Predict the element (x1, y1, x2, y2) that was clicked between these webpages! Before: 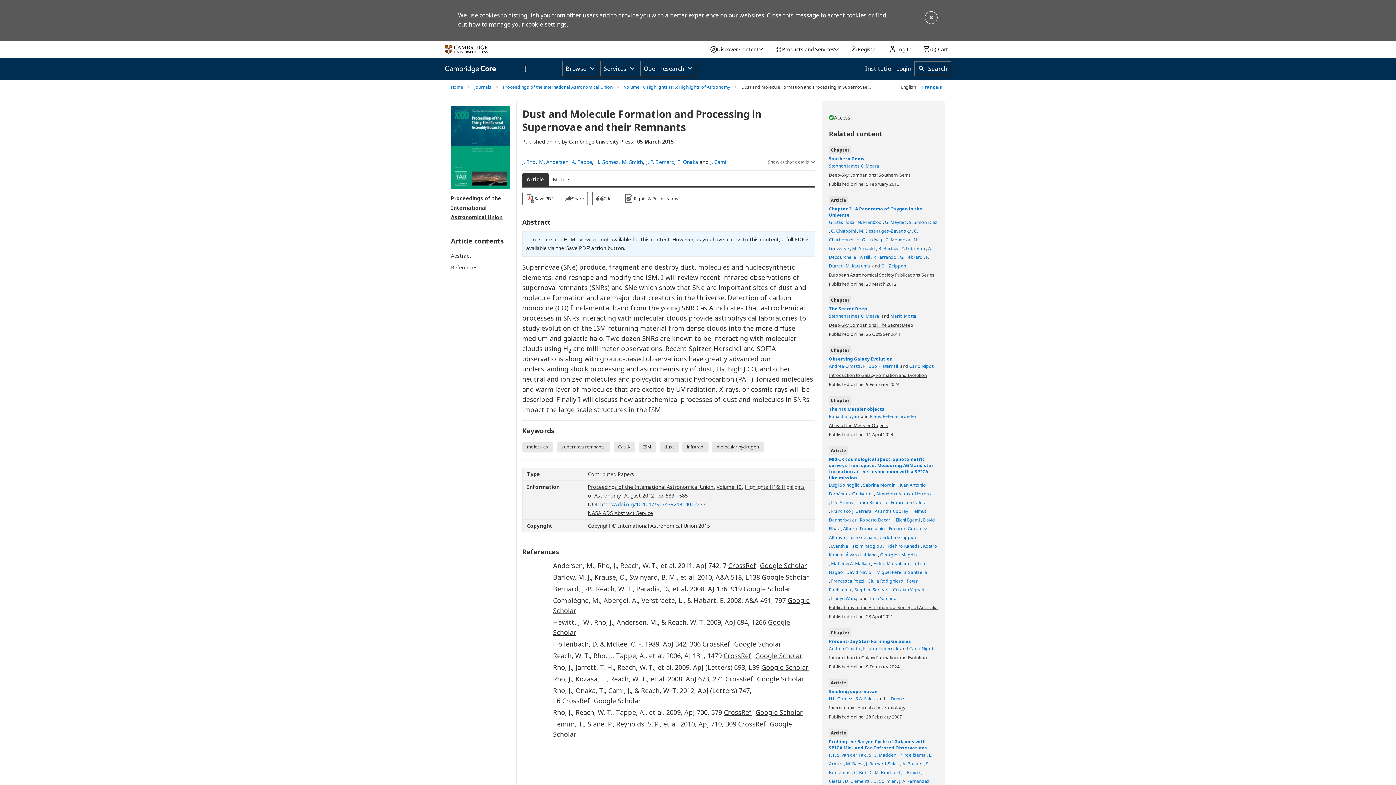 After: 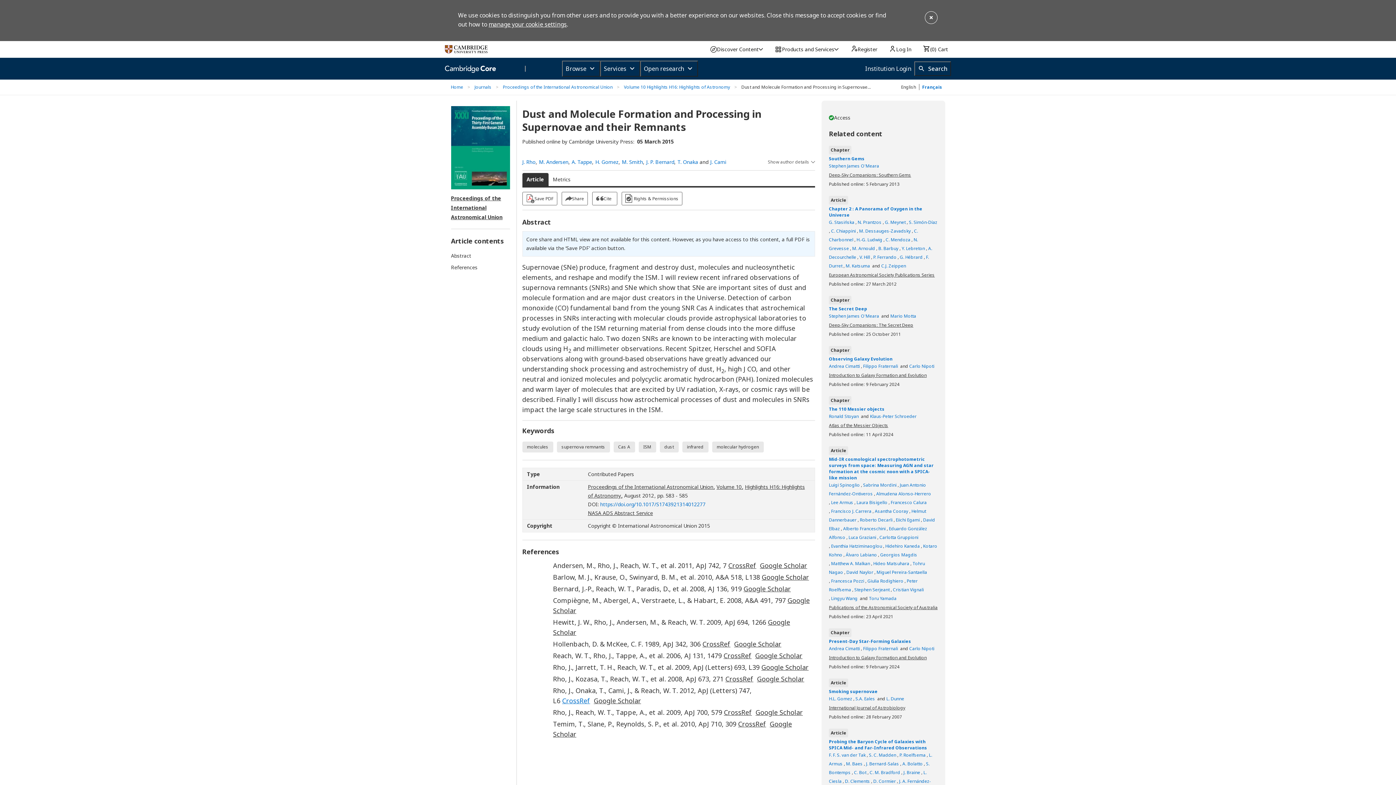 Action: bbox: (562, 696, 590, 705) label: CrossRef link for Rho, J., Onaka, T., Cami, J., & Reach, W. T.2012, ApJ (Letters) 747, L6